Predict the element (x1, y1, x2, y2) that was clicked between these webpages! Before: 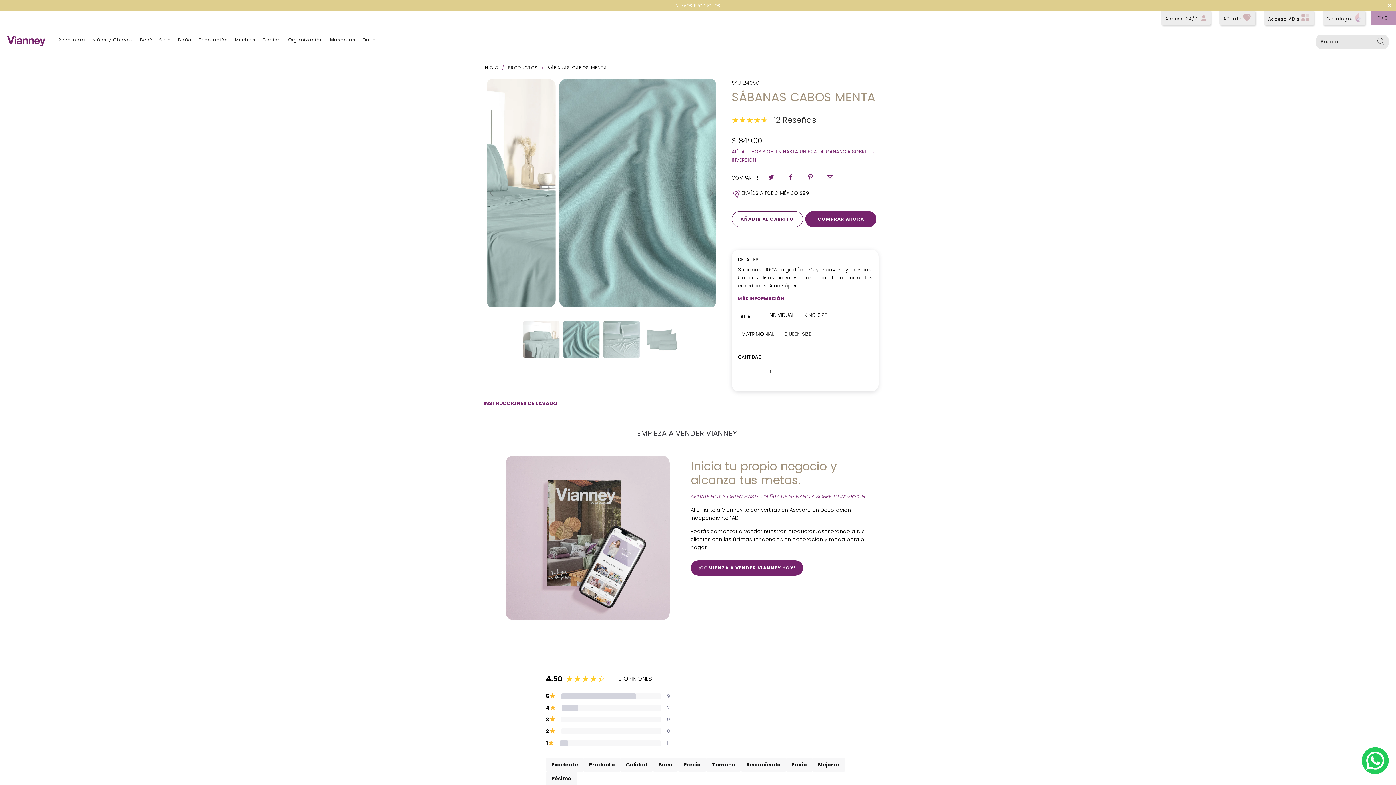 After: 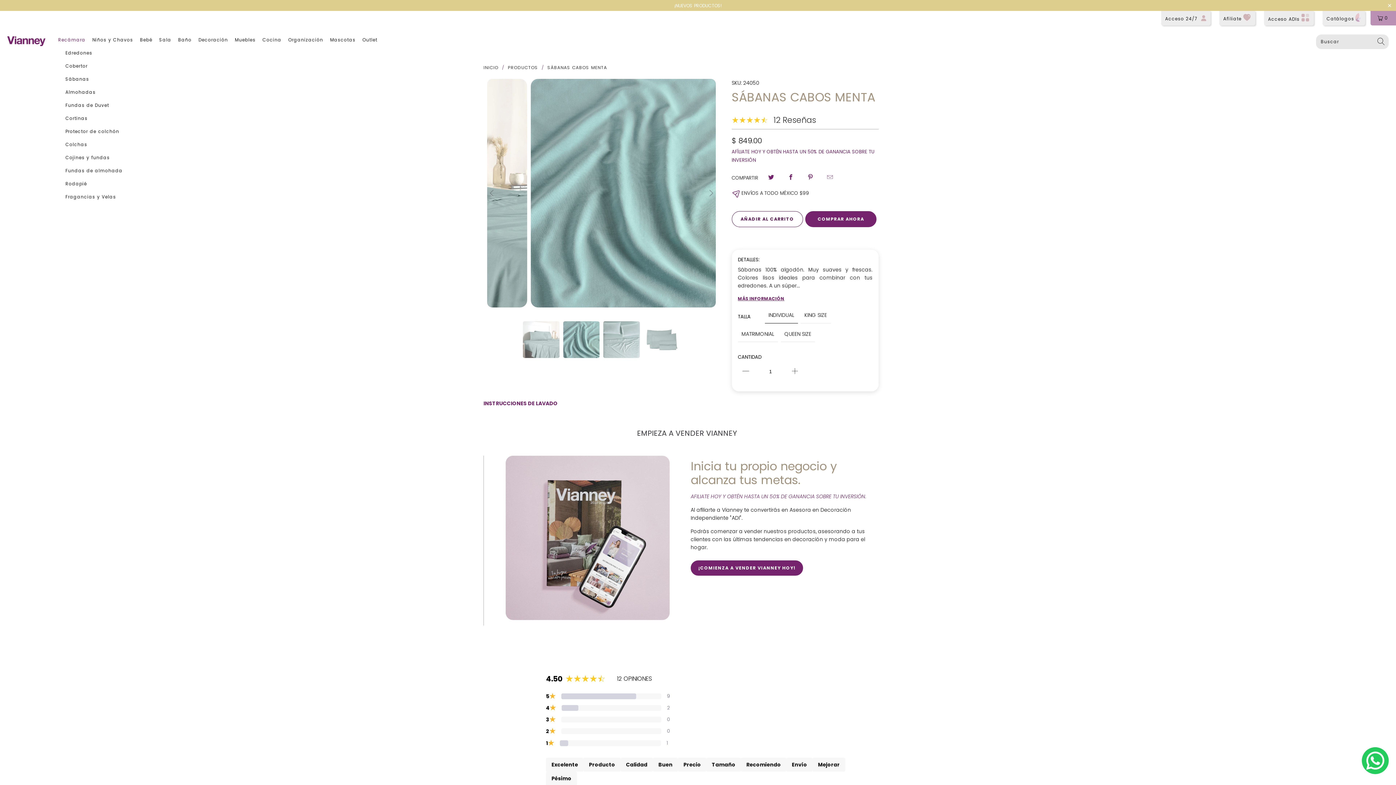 Action: label: Recámara bbox: (58, 35, 85, 48)